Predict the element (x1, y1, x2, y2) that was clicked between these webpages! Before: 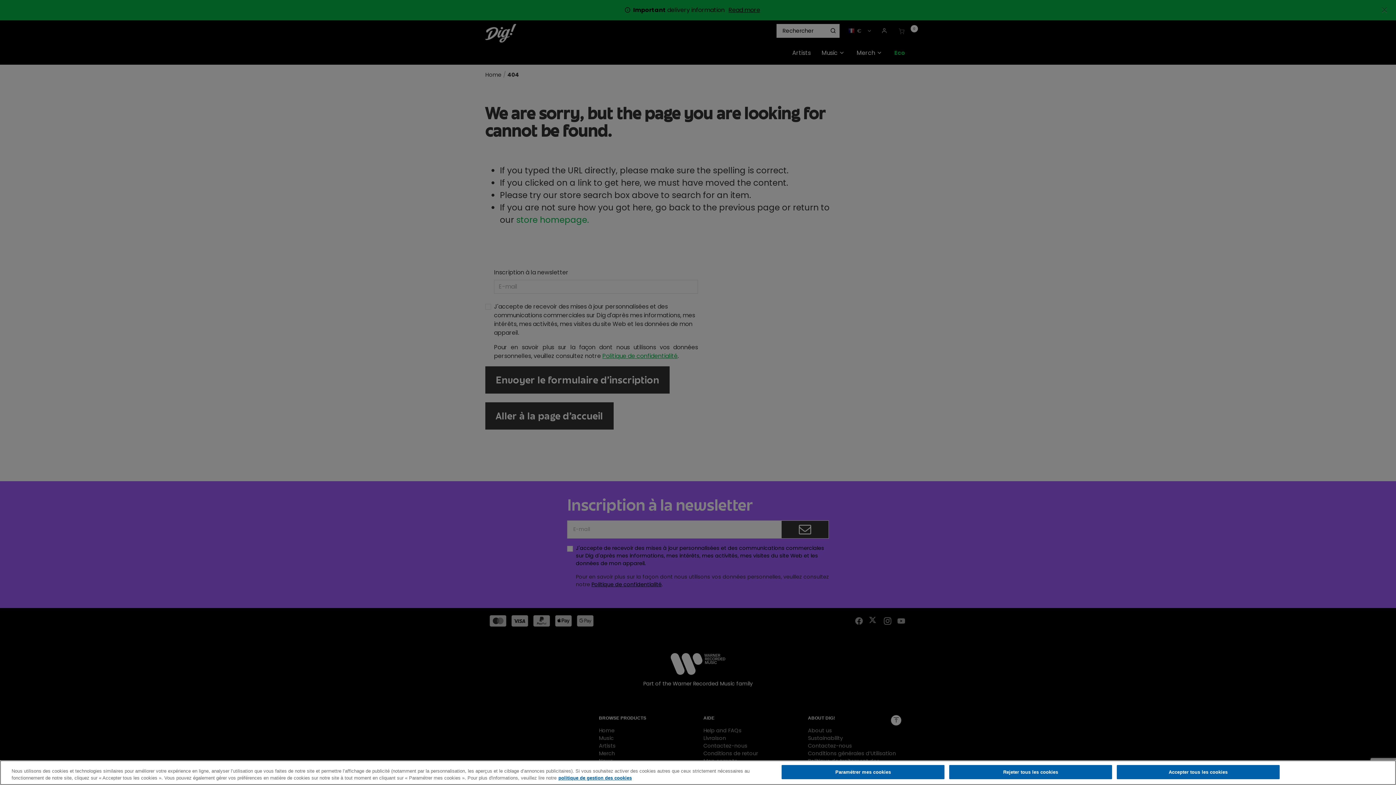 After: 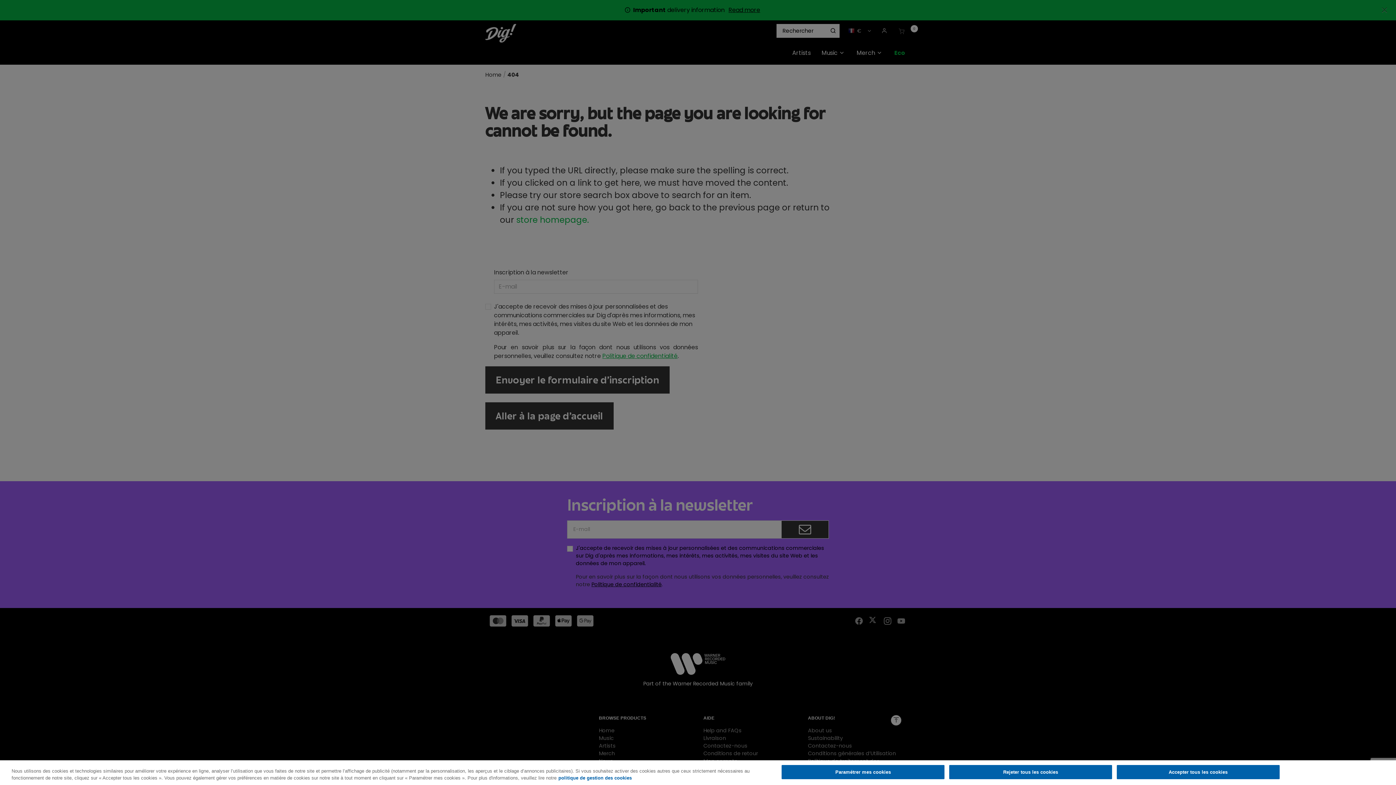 Action: label: Pour en savoir plus sur la protection de votre vie privée, s'ouvre dans un nouvel onglet bbox: (558, 775, 632, 781)